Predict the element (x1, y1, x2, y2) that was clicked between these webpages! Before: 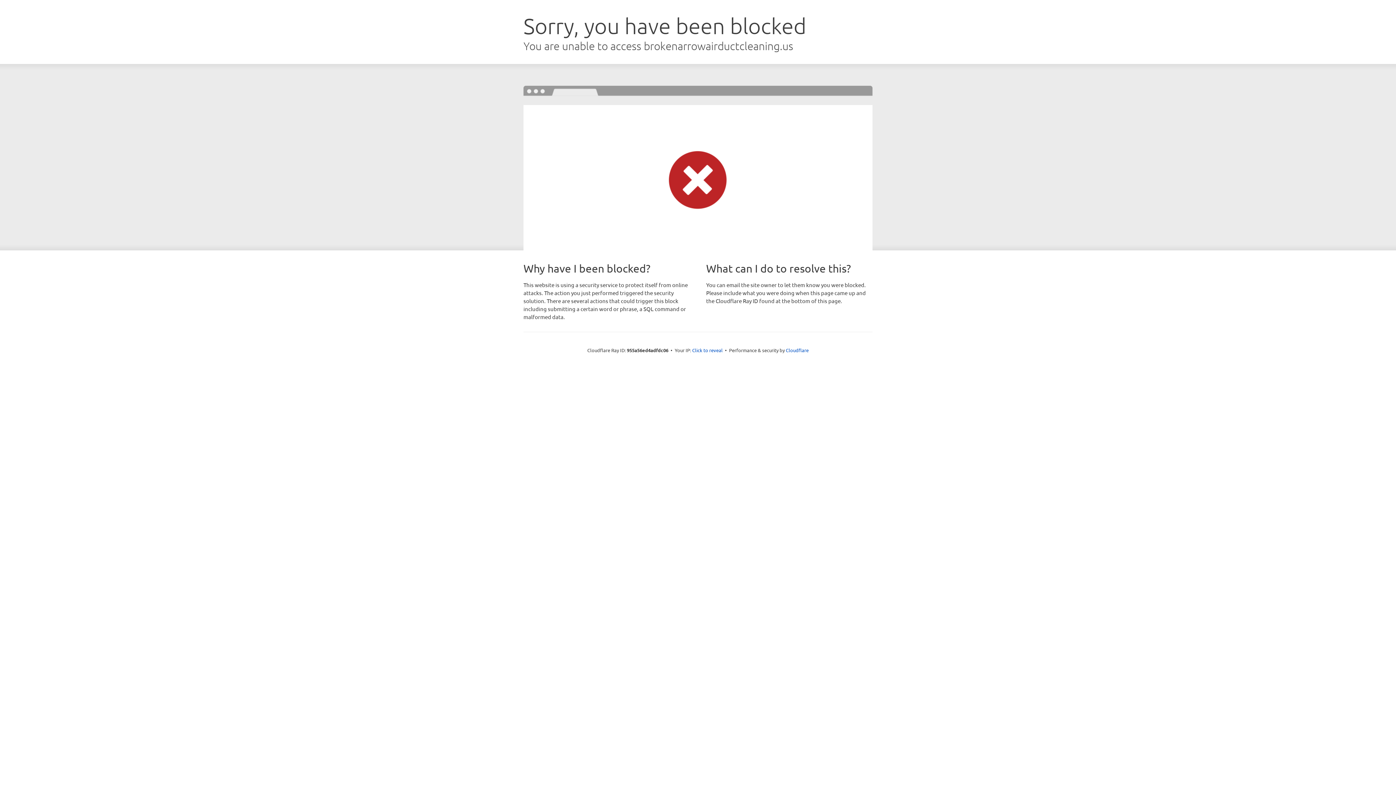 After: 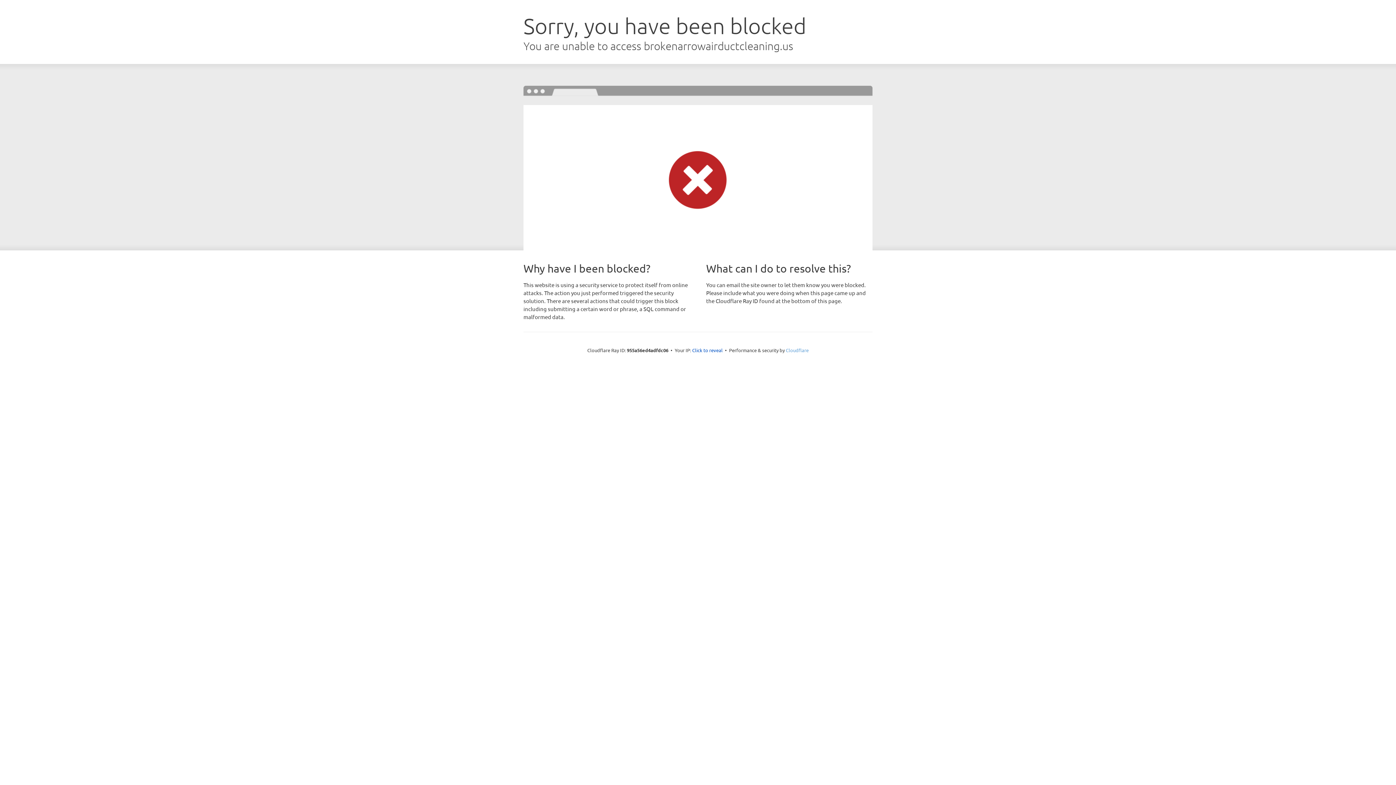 Action: bbox: (786, 347, 808, 353) label: Cloudflare